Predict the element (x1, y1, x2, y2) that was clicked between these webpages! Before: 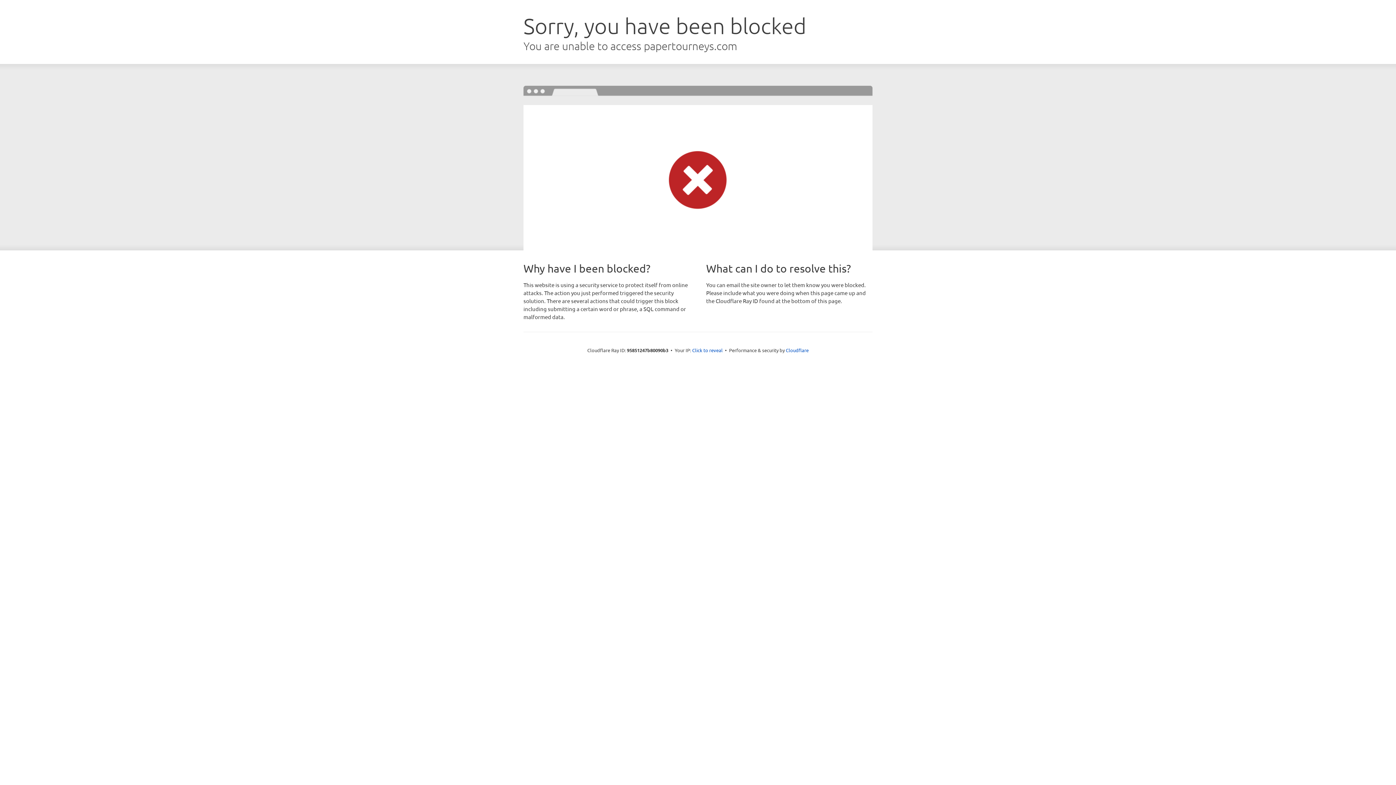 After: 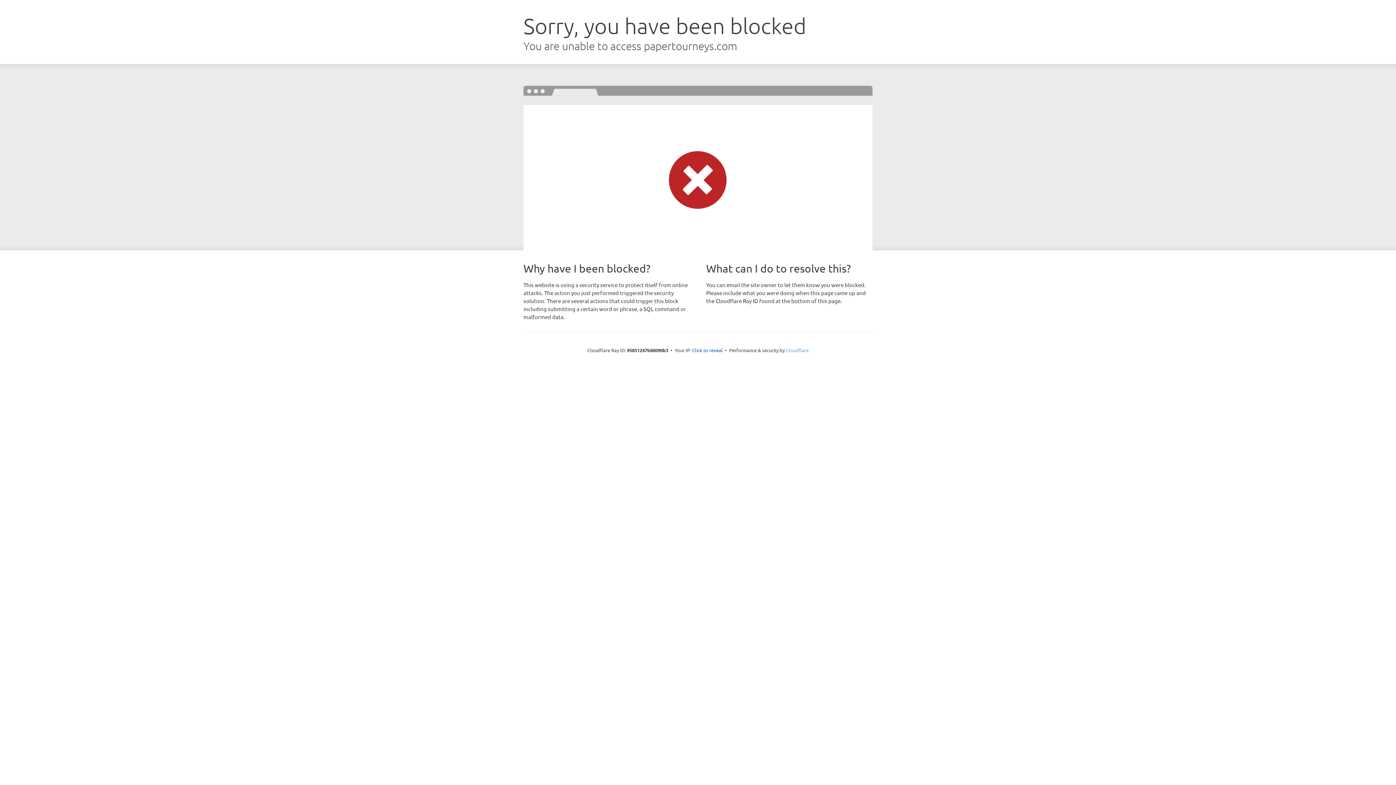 Action: label: Cloudflare bbox: (786, 347, 808, 353)